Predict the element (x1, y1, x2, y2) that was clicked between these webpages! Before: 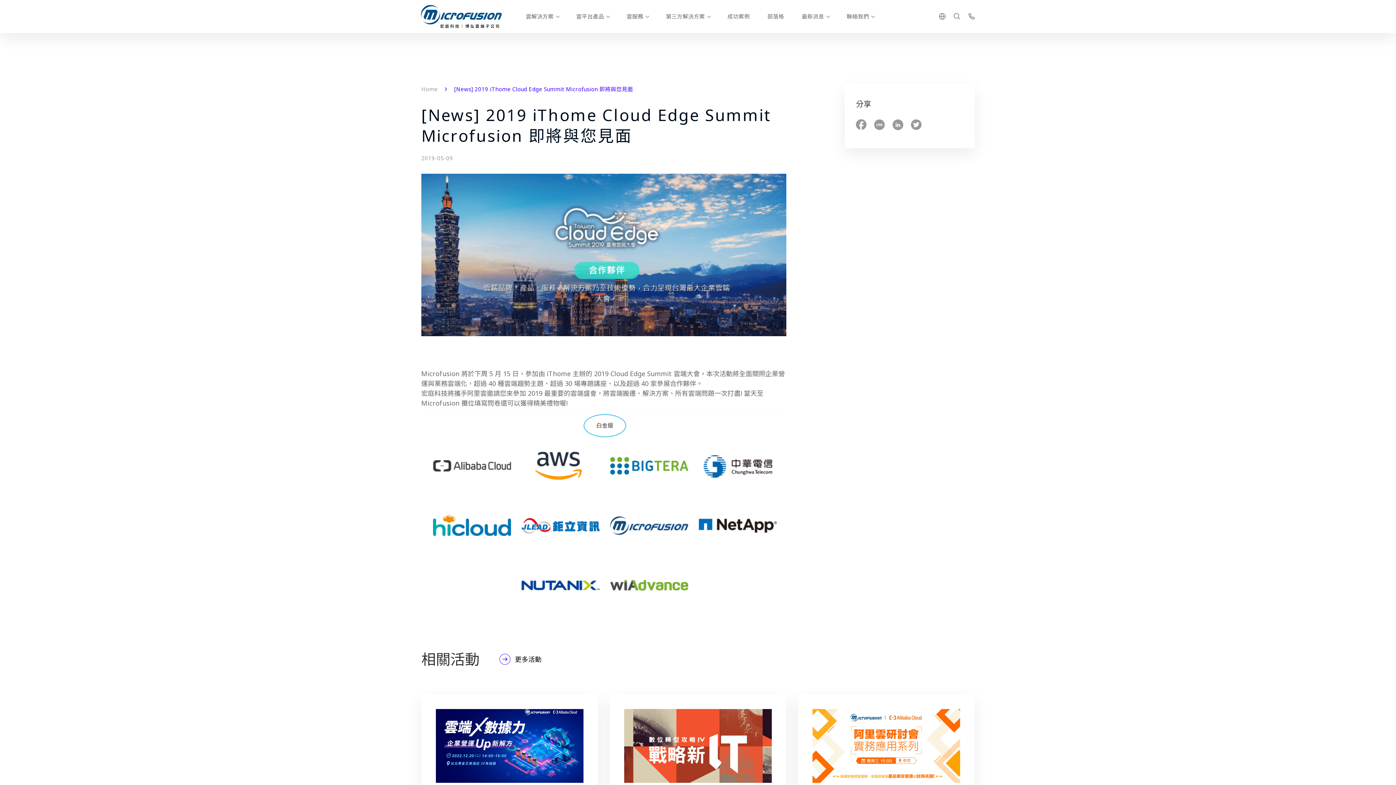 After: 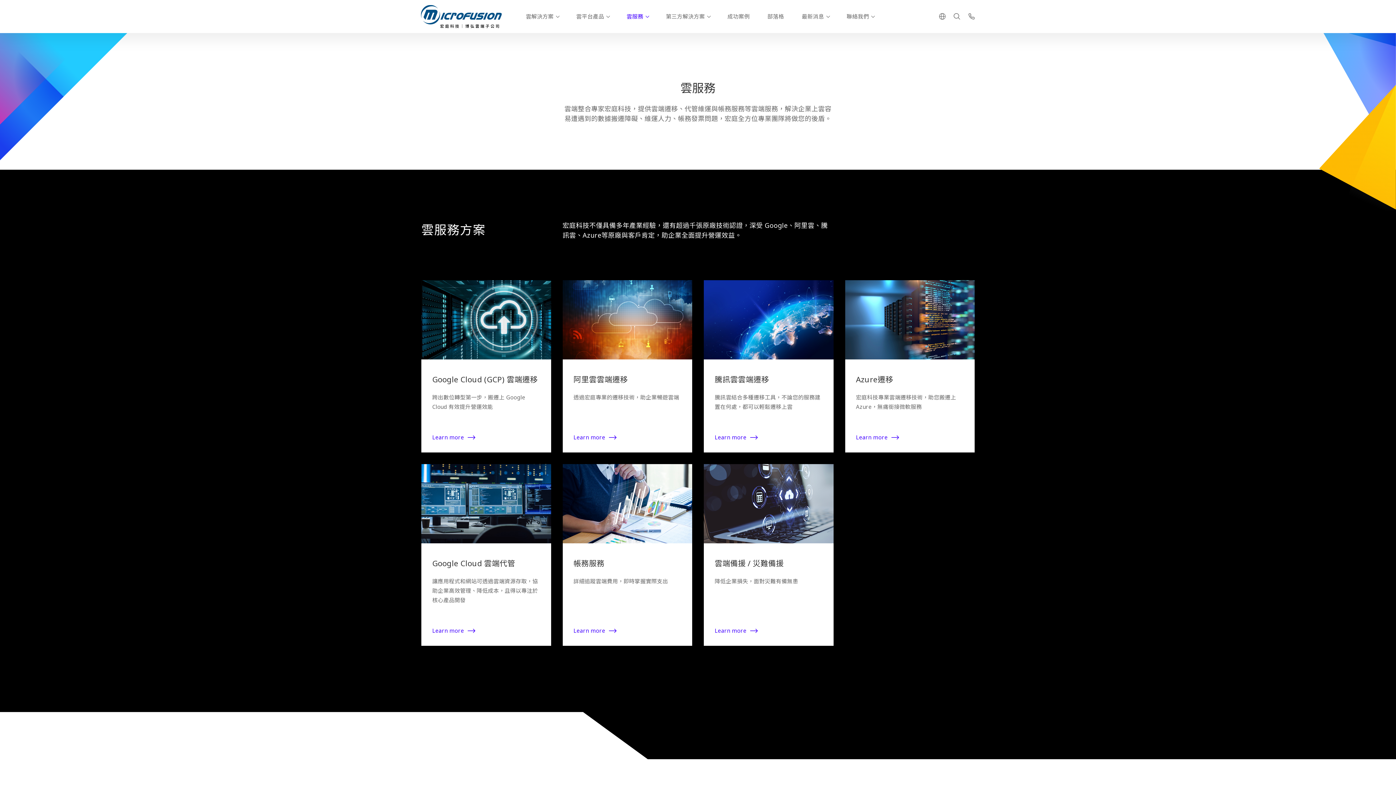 Action: bbox: (621, 4, 645, 28) label: 雲服務